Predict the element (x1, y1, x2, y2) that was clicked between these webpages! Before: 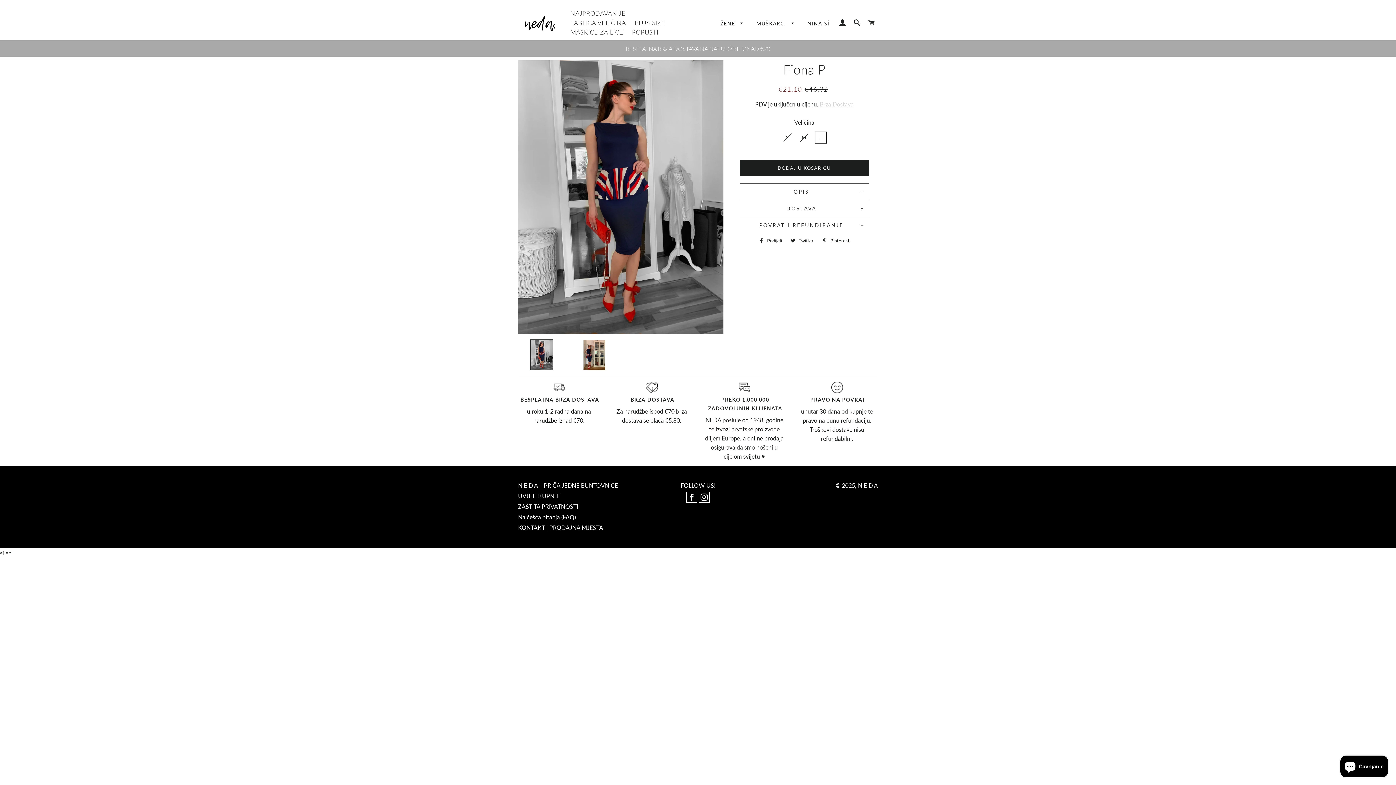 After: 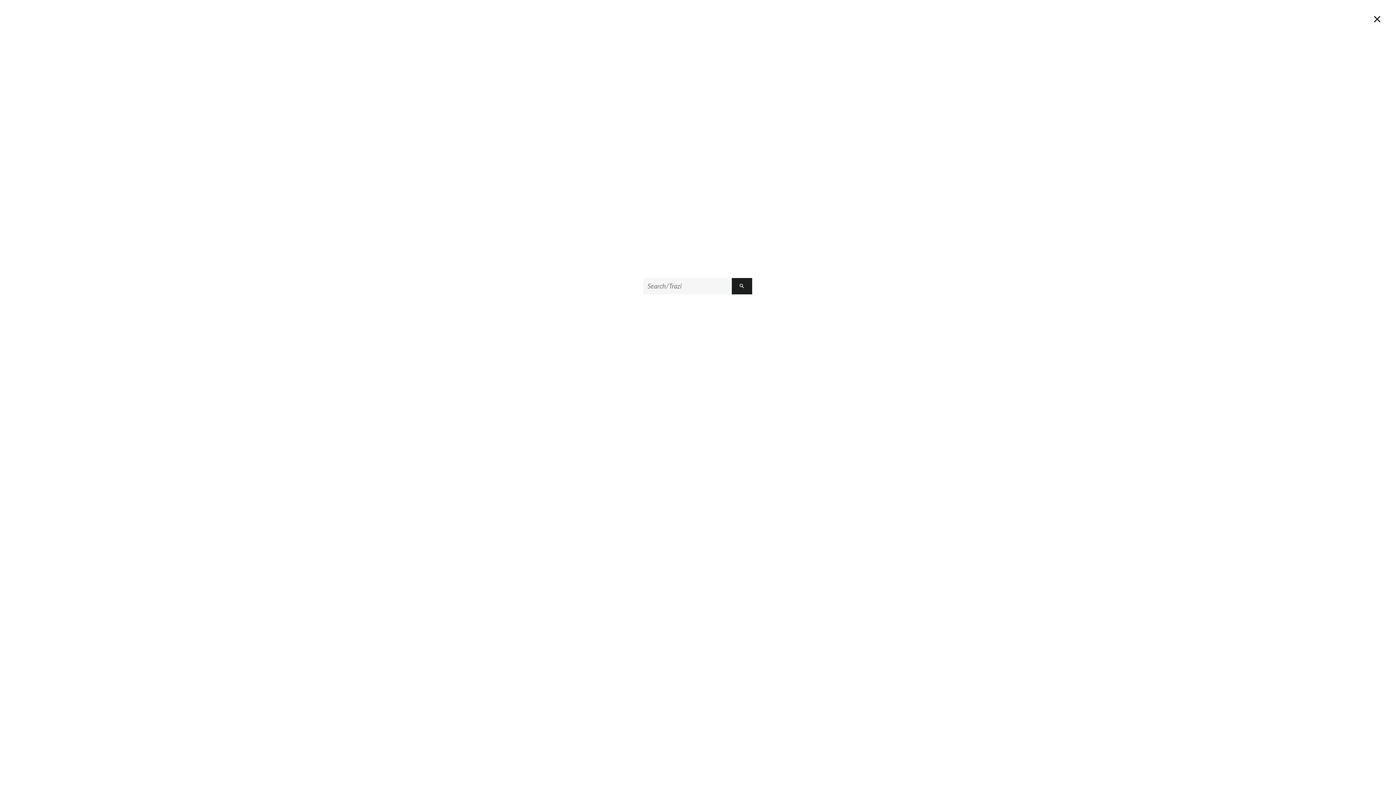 Action: bbox: (850, 12, 863, 33) label: TRAŽI